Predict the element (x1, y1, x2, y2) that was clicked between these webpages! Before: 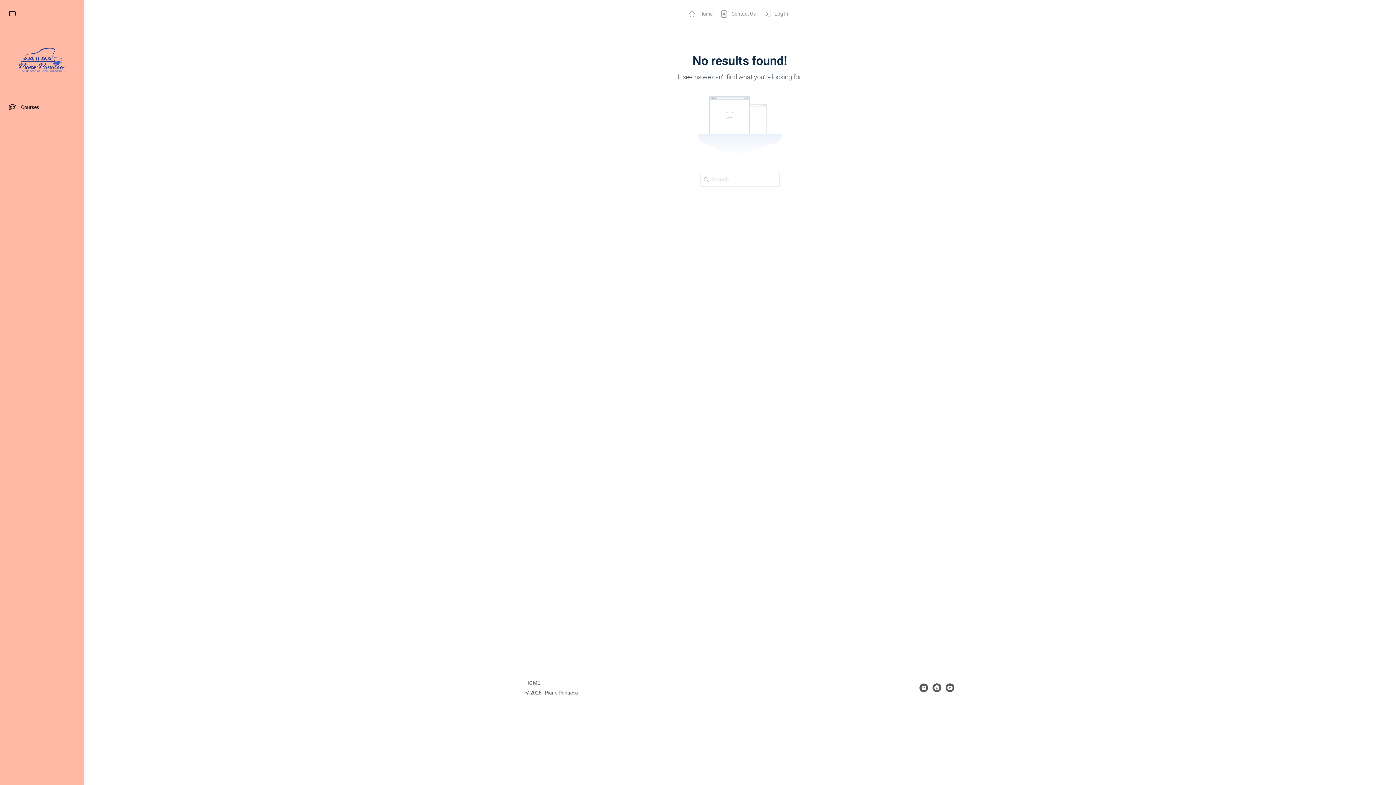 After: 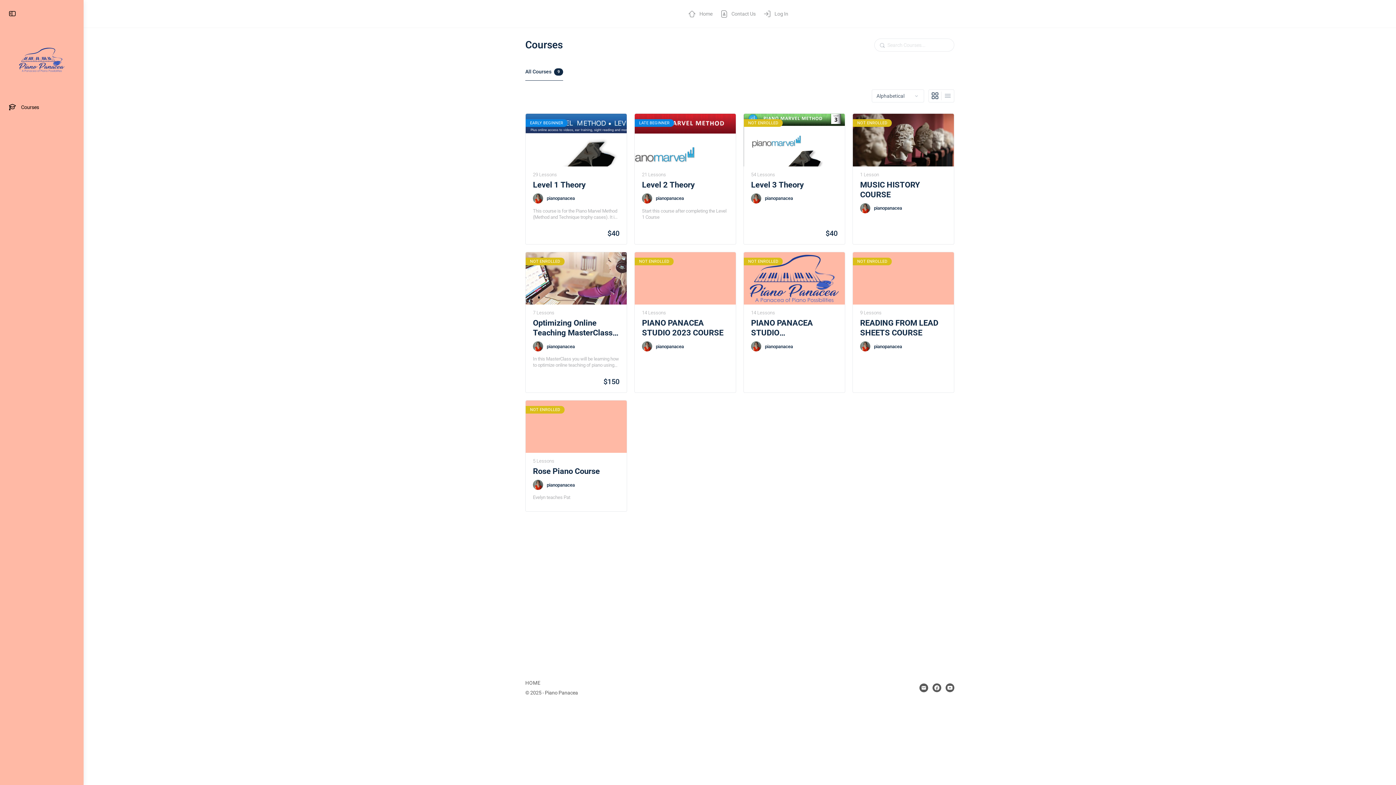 Action: label: Courses bbox: (0, 97, 83, 117)